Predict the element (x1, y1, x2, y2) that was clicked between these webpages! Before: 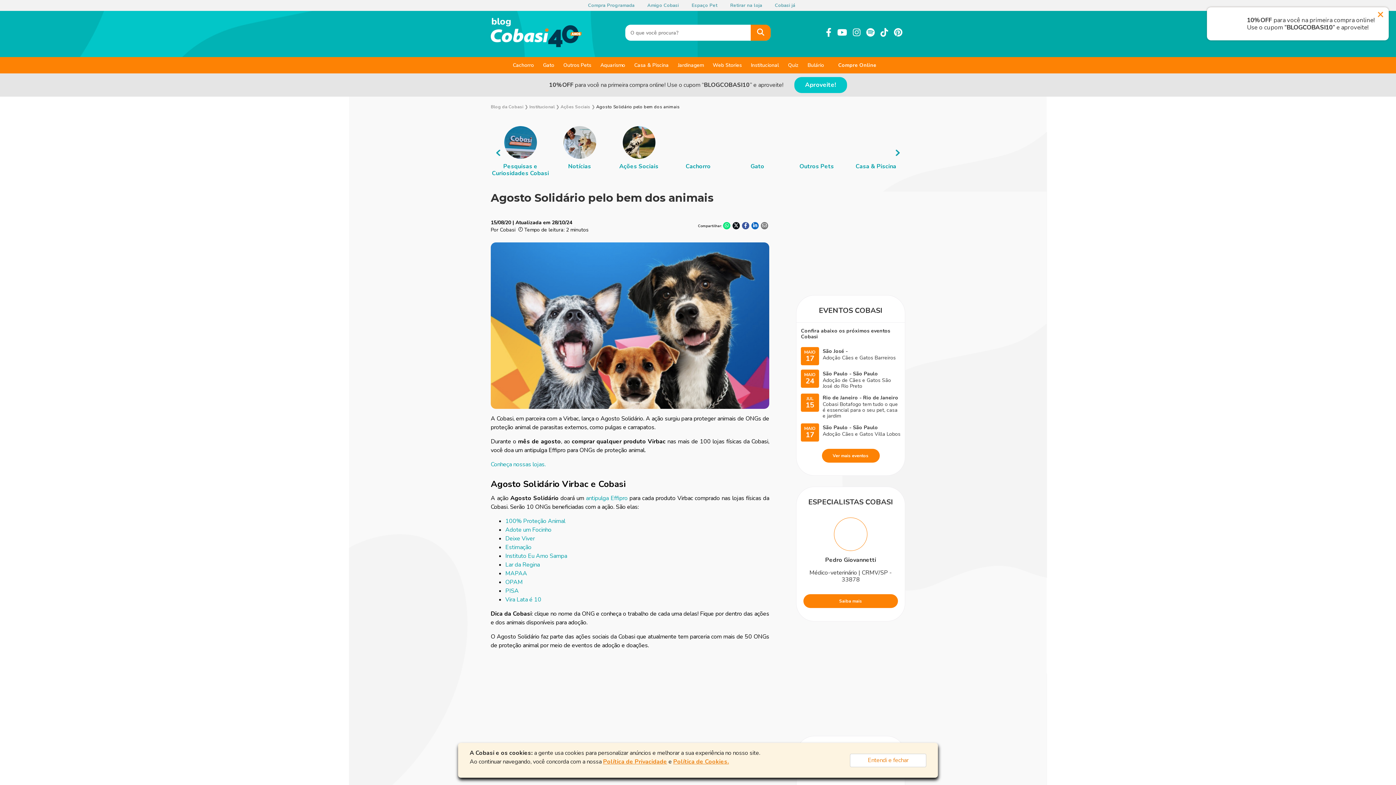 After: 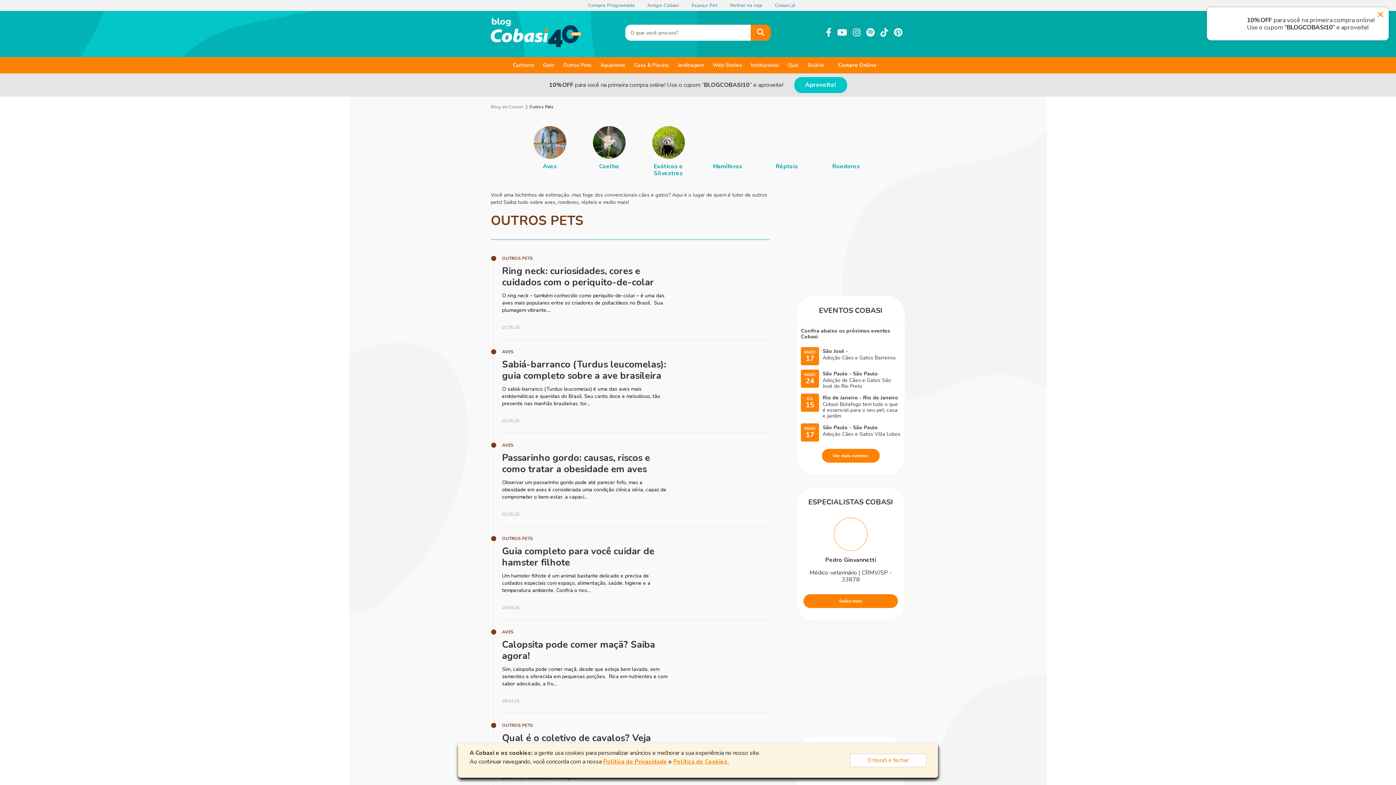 Action: label: Outros Pets bbox: (787, 126, 846, 170)